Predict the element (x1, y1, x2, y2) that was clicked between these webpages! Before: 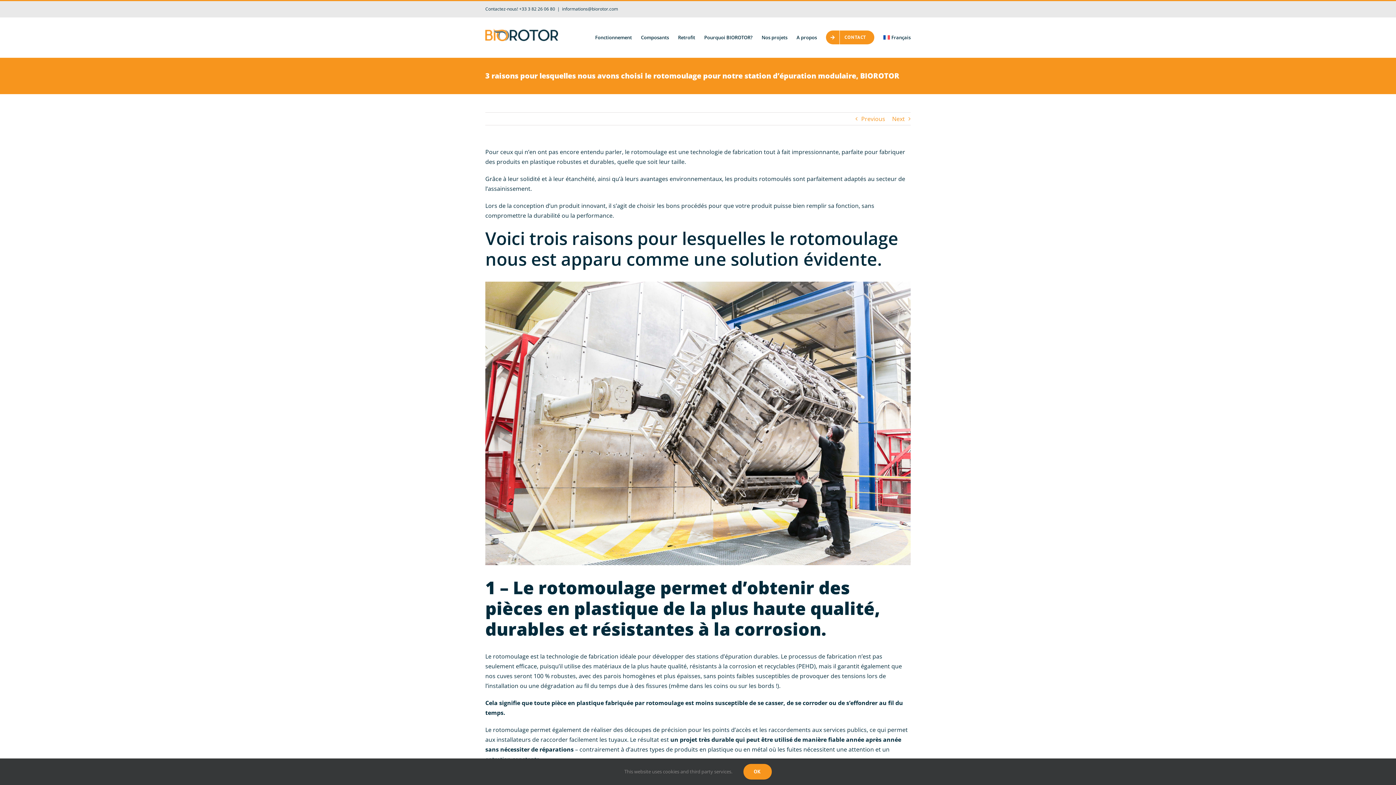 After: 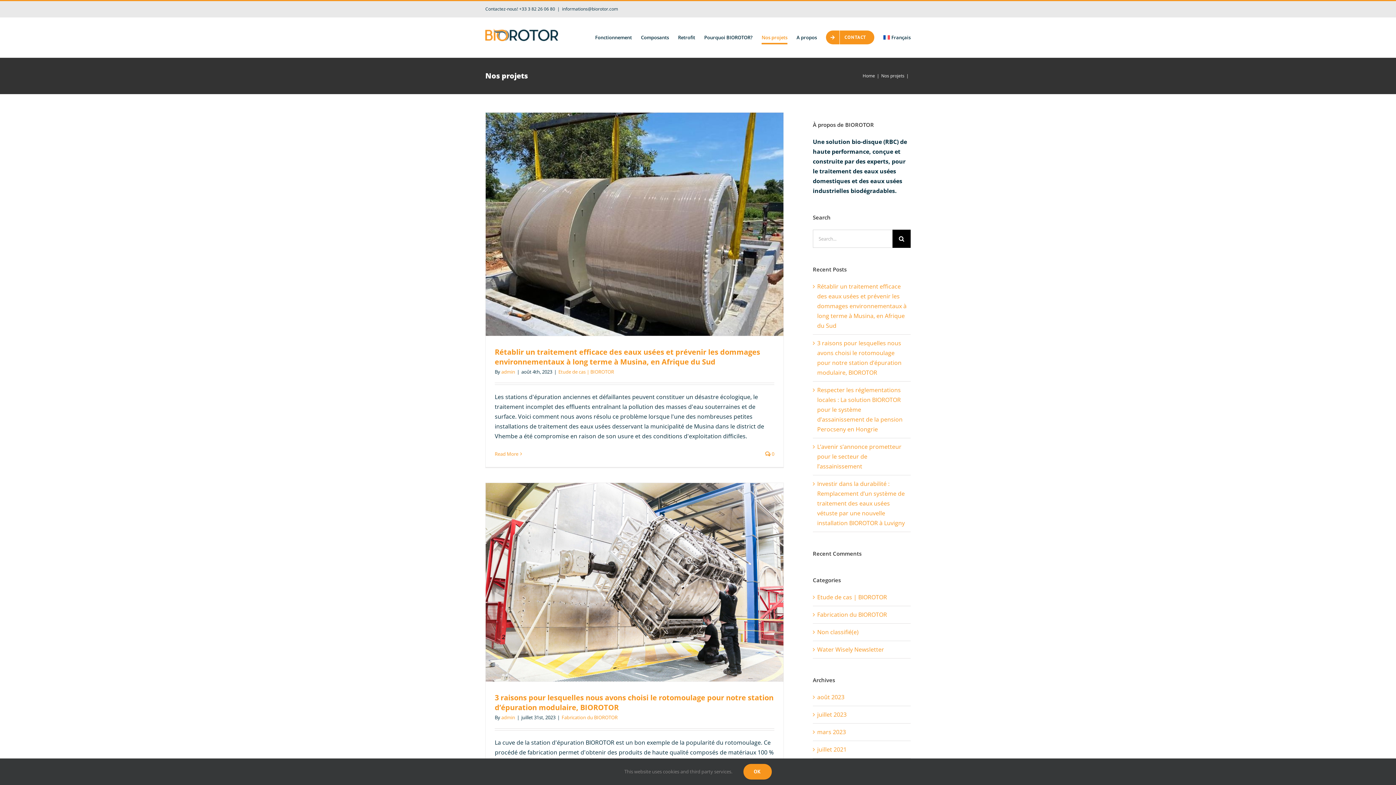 Action: label: Nos projets bbox: (761, 17, 787, 57)